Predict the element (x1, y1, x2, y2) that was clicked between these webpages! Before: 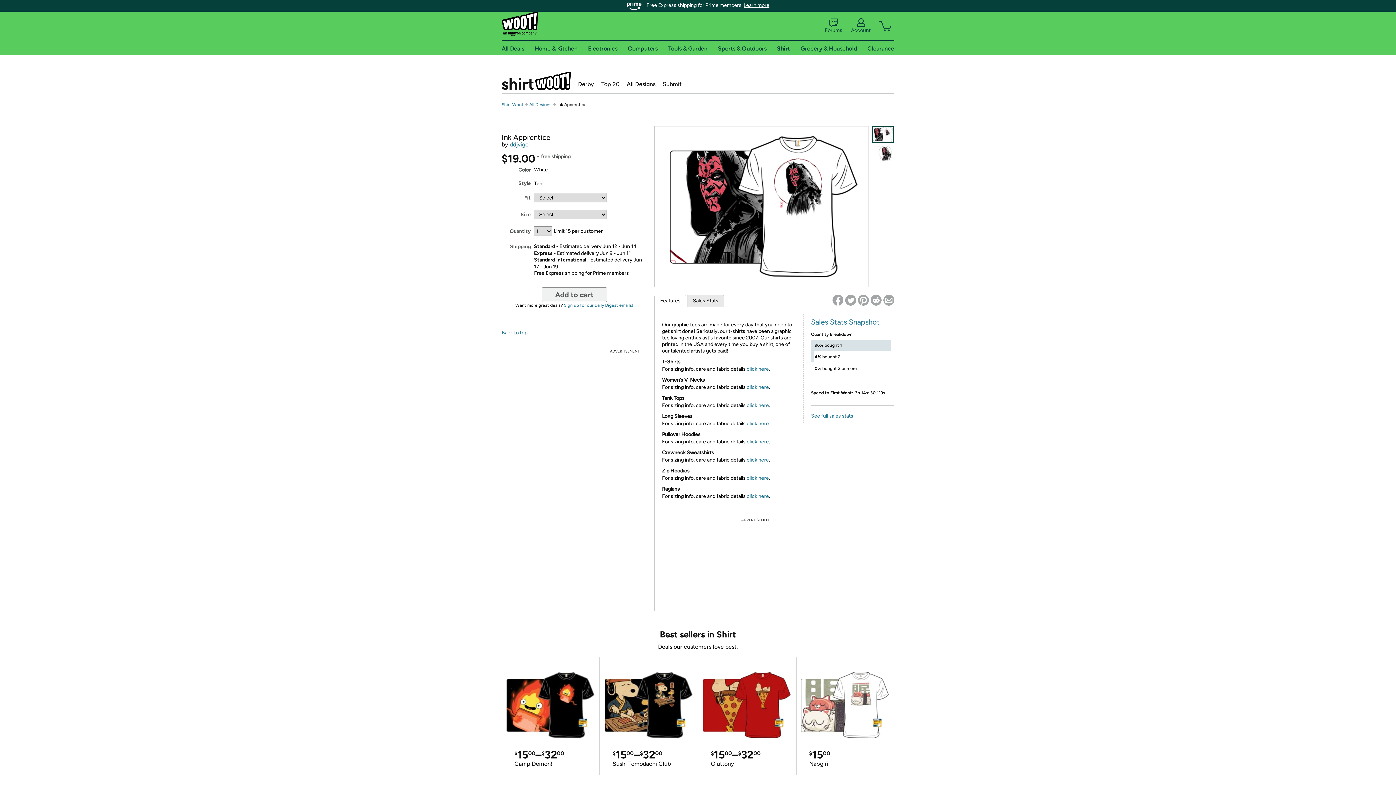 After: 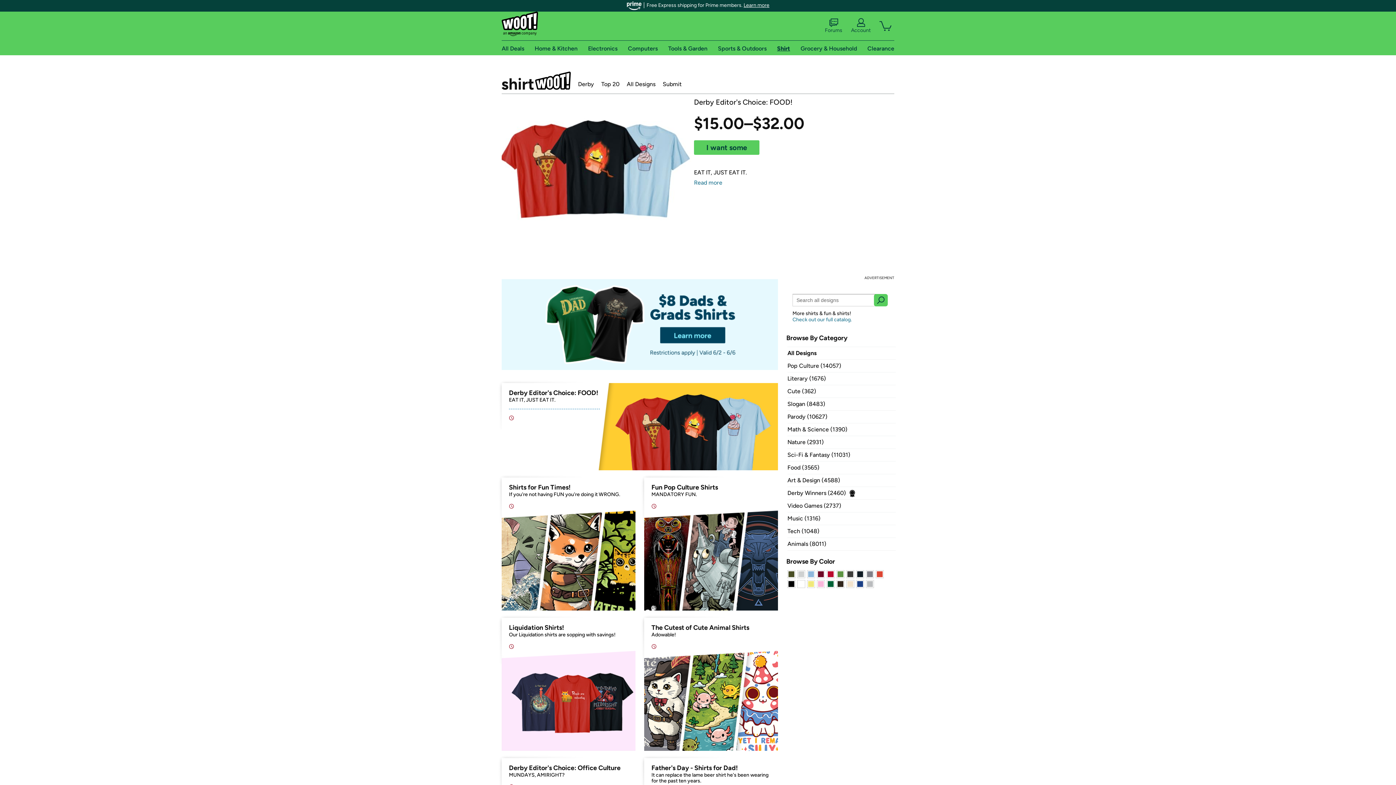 Action: label: Shirt bbox: (777, 44, 790, 51)